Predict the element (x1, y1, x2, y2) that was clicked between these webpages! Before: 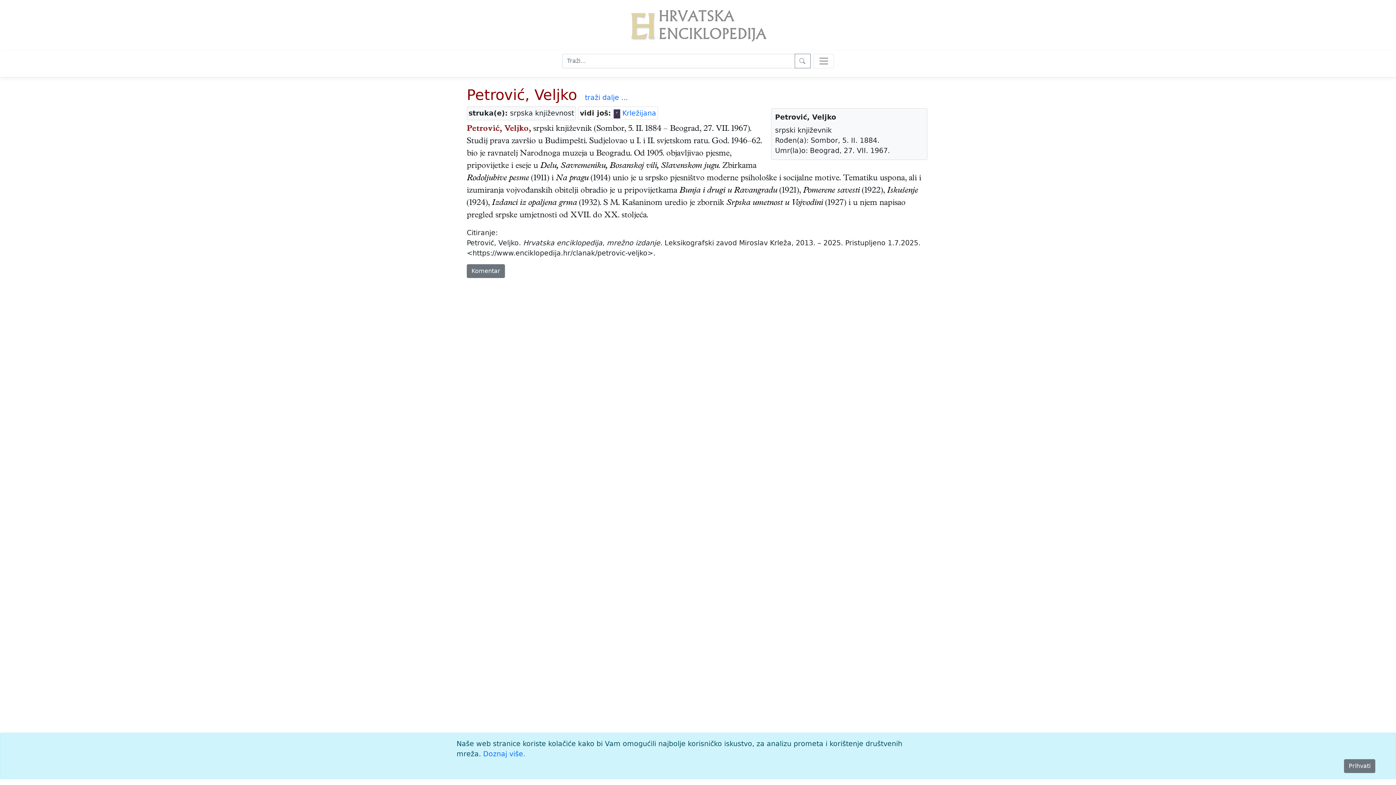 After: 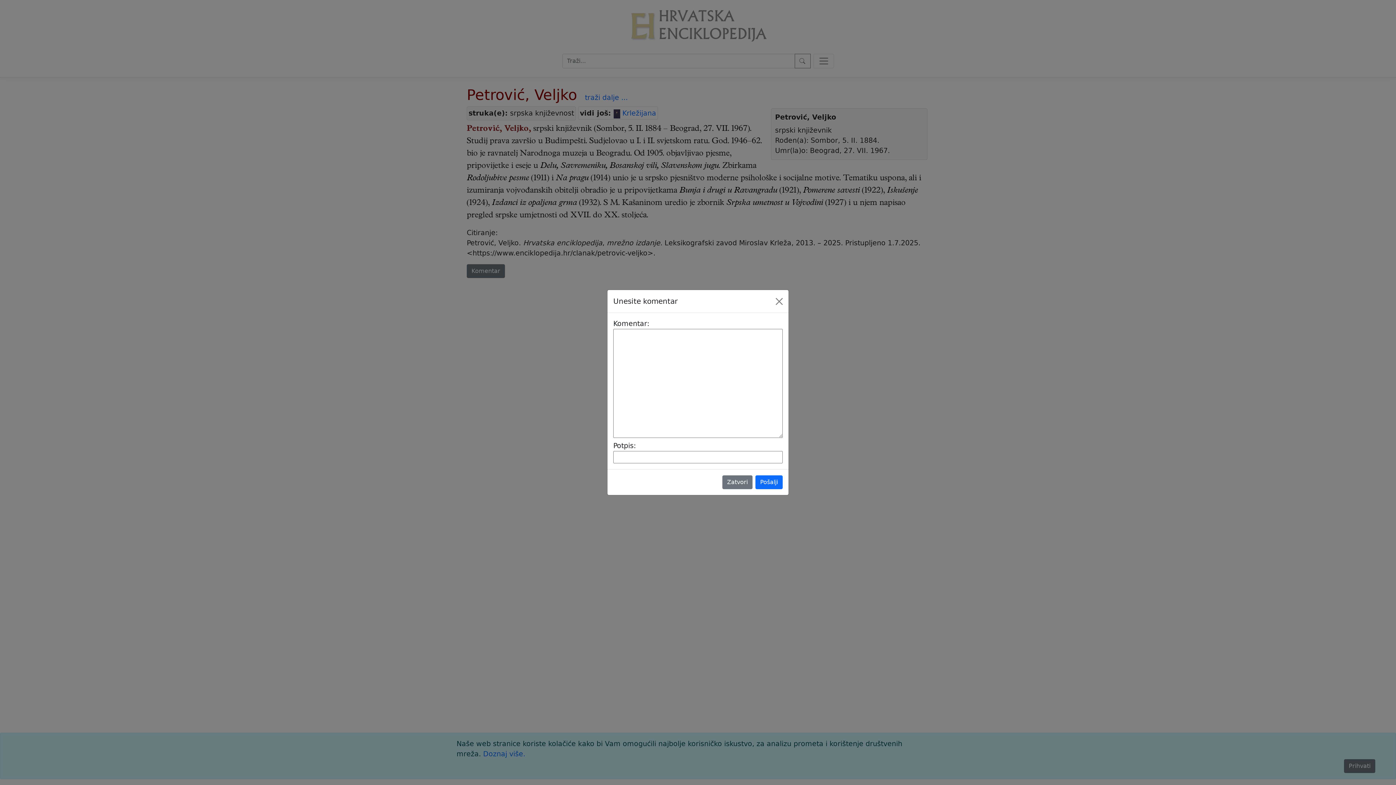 Action: bbox: (466, 264, 505, 278) label: Komentar